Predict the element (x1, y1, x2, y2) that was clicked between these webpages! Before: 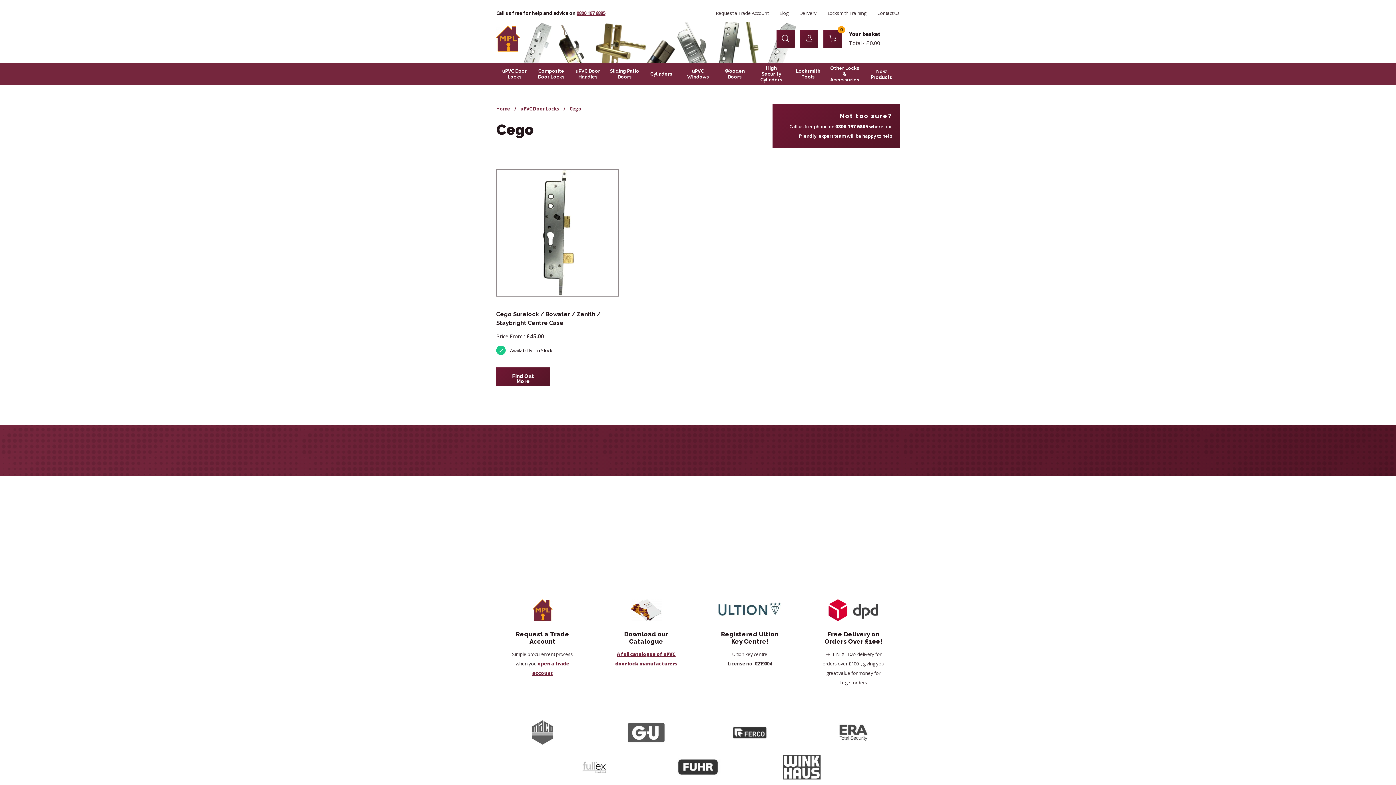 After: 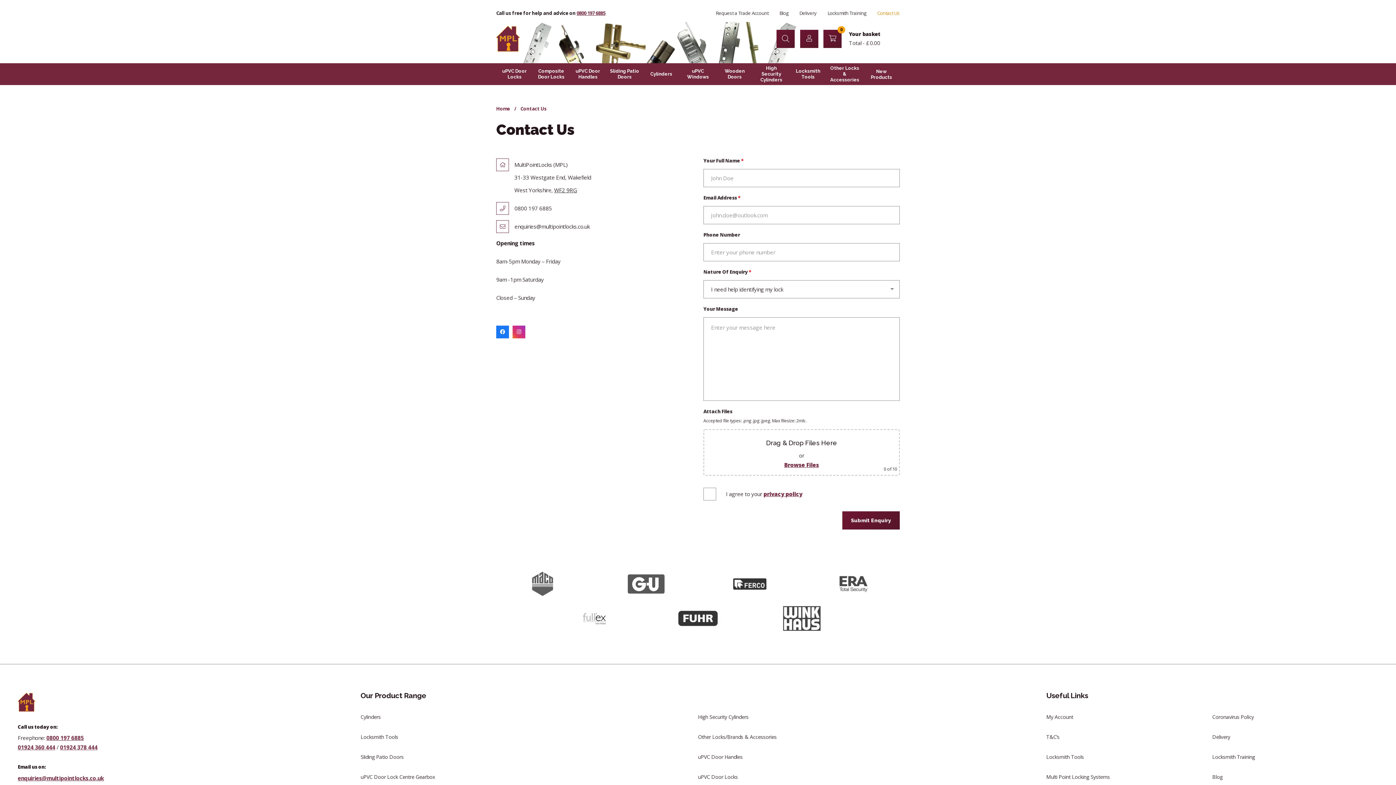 Action: label: Contact Us bbox: (877, 10, 900, 15)